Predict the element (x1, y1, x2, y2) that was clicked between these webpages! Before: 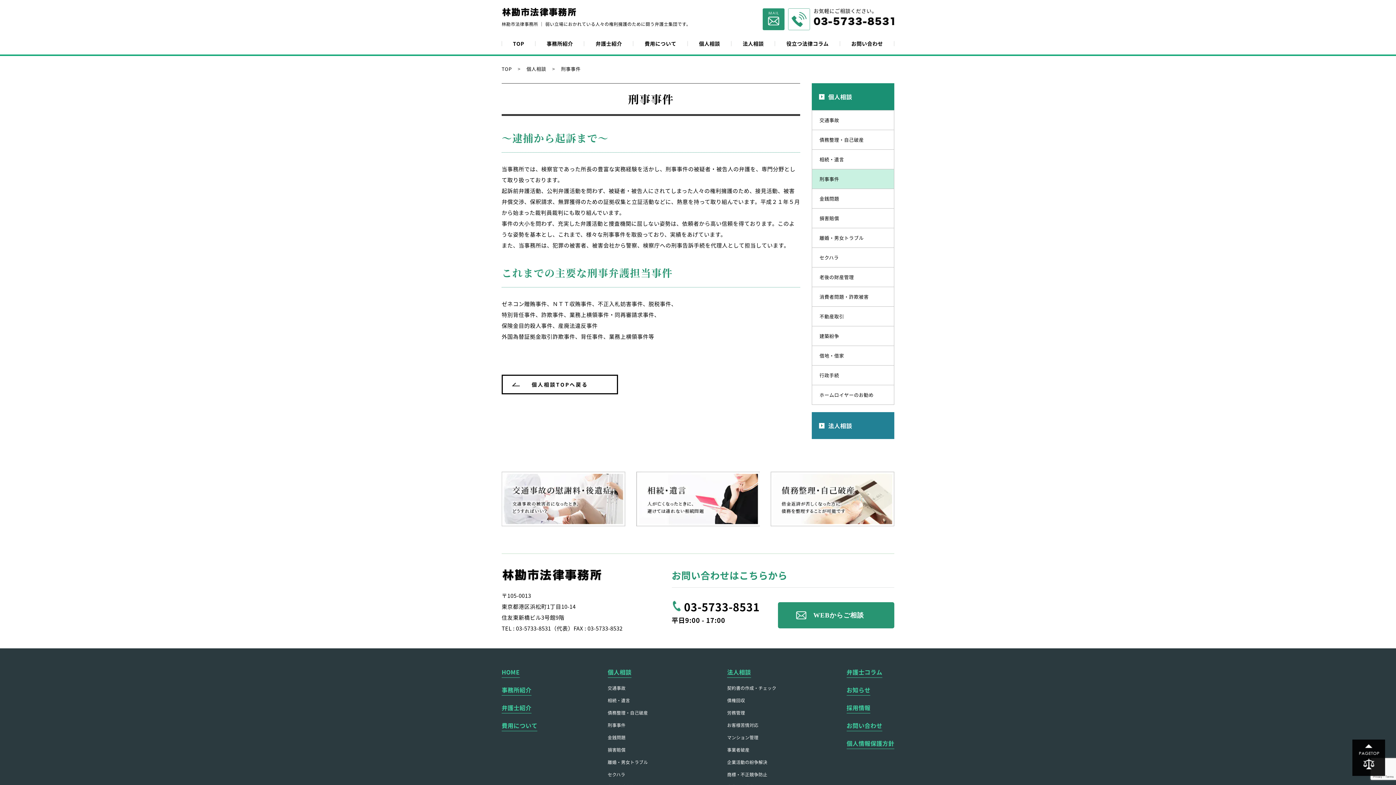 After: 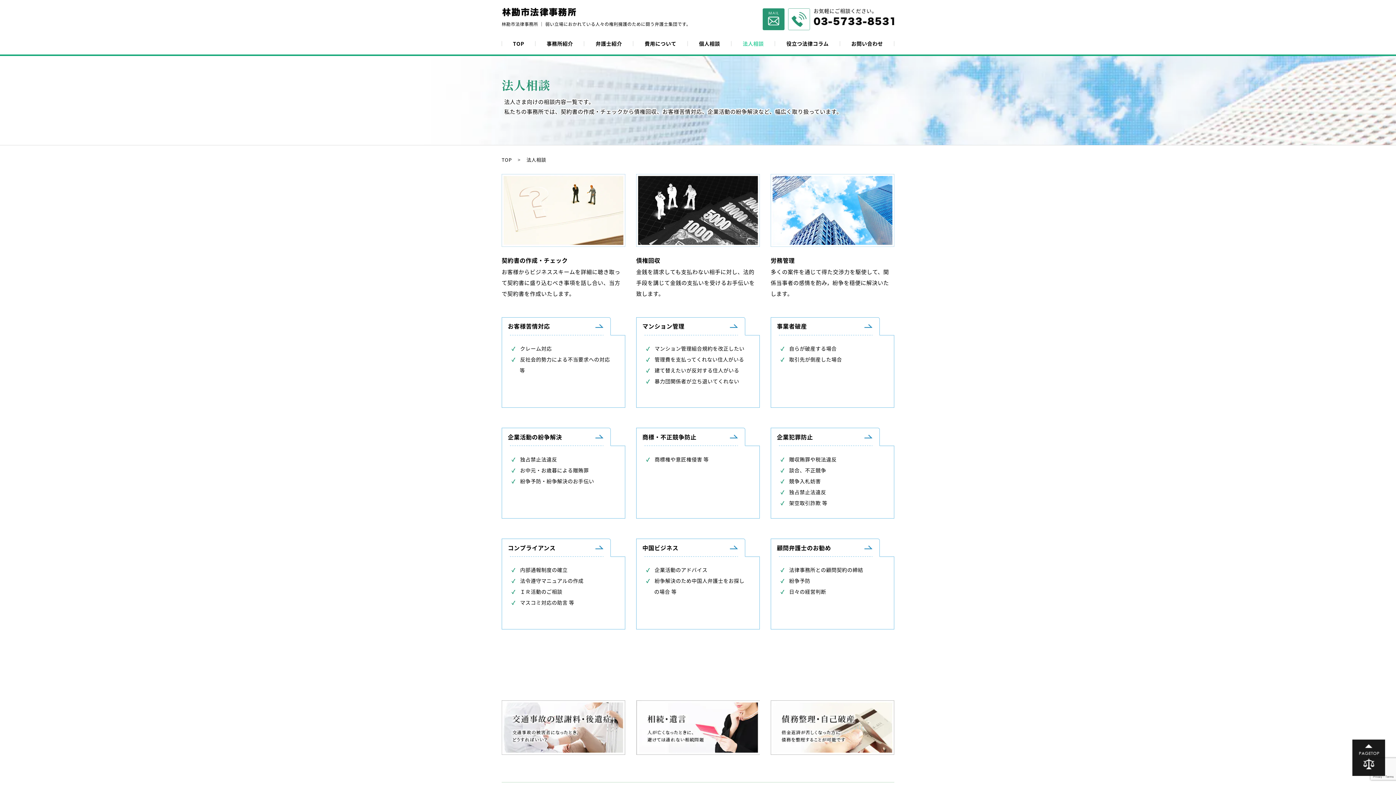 Action: label: 法人相談 bbox: (727, 668, 751, 676)